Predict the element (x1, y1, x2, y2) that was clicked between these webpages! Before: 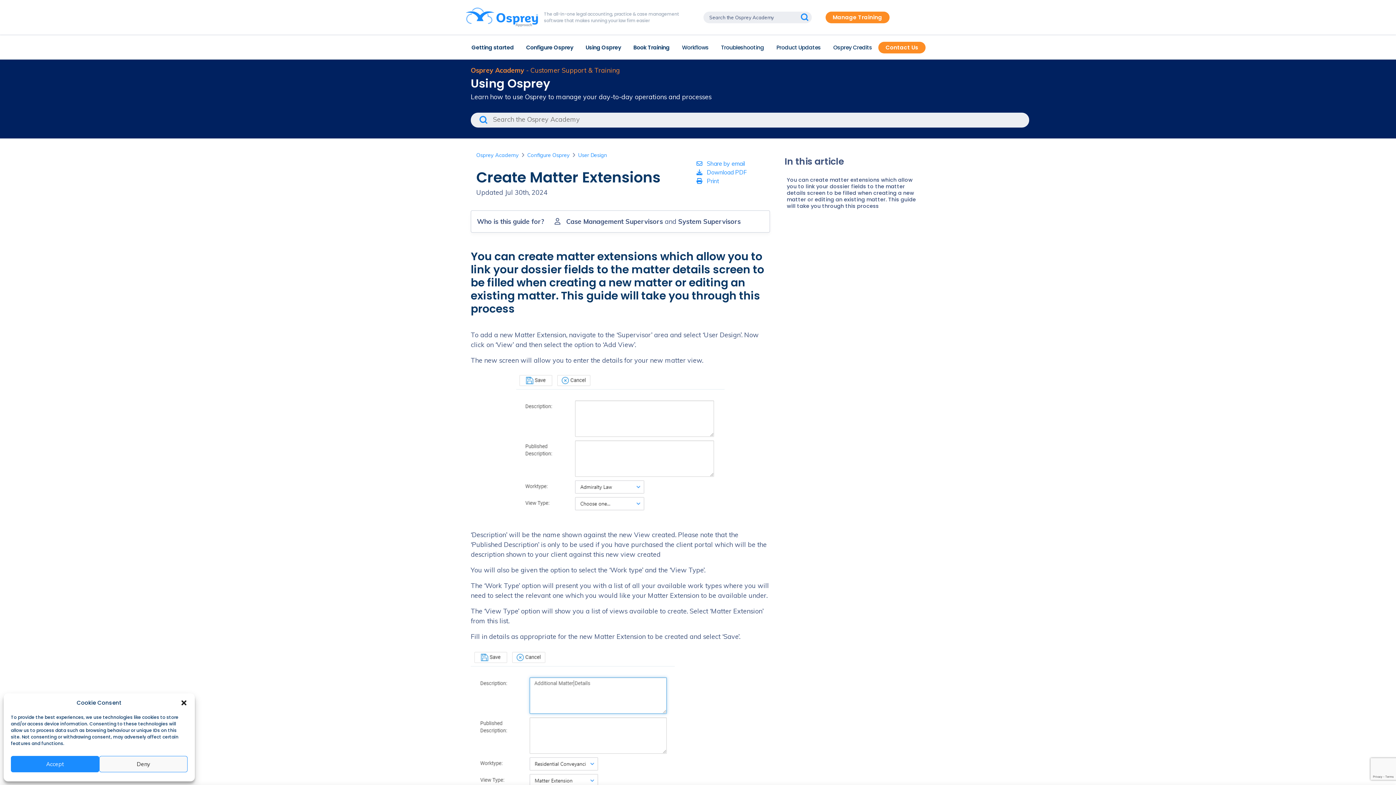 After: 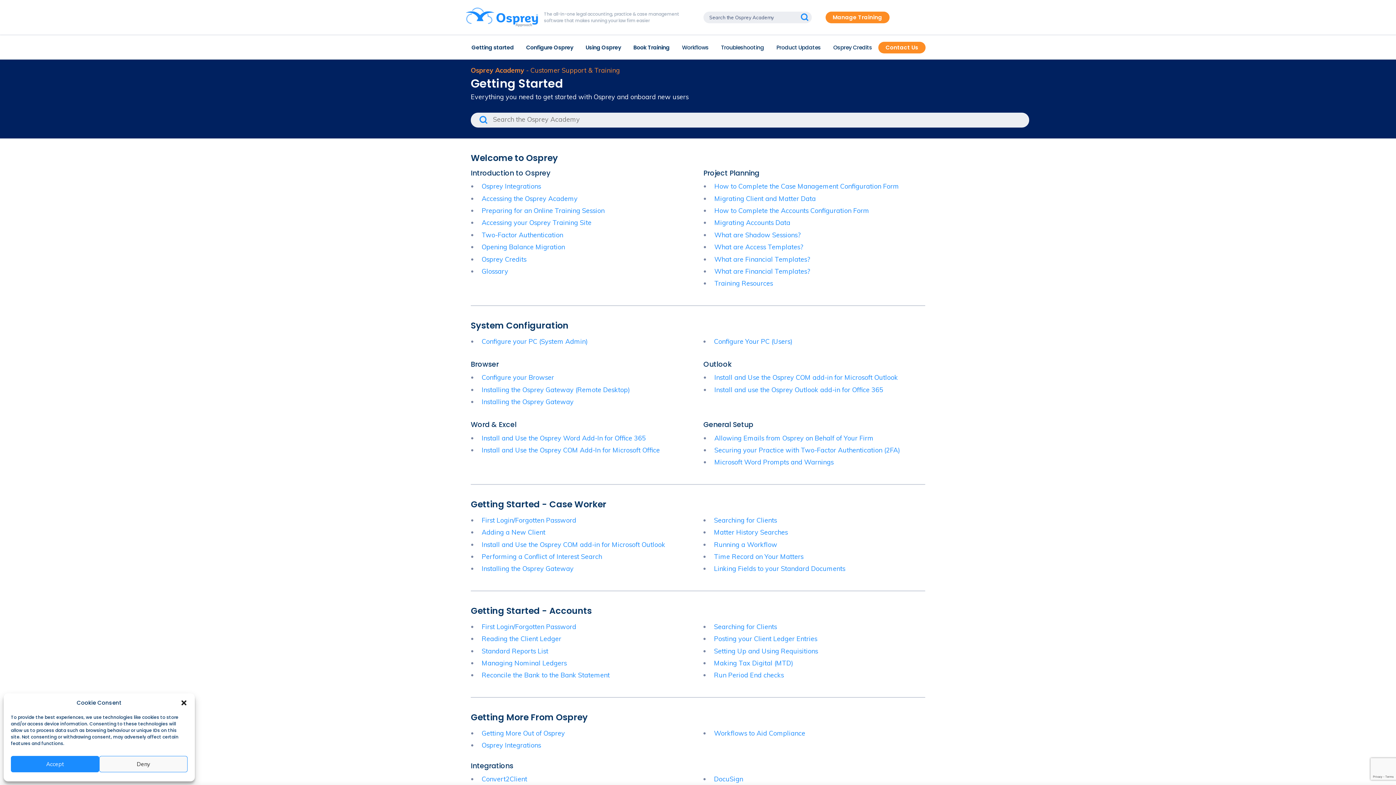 Action: bbox: (465, 40, 520, 54) label: Getting started